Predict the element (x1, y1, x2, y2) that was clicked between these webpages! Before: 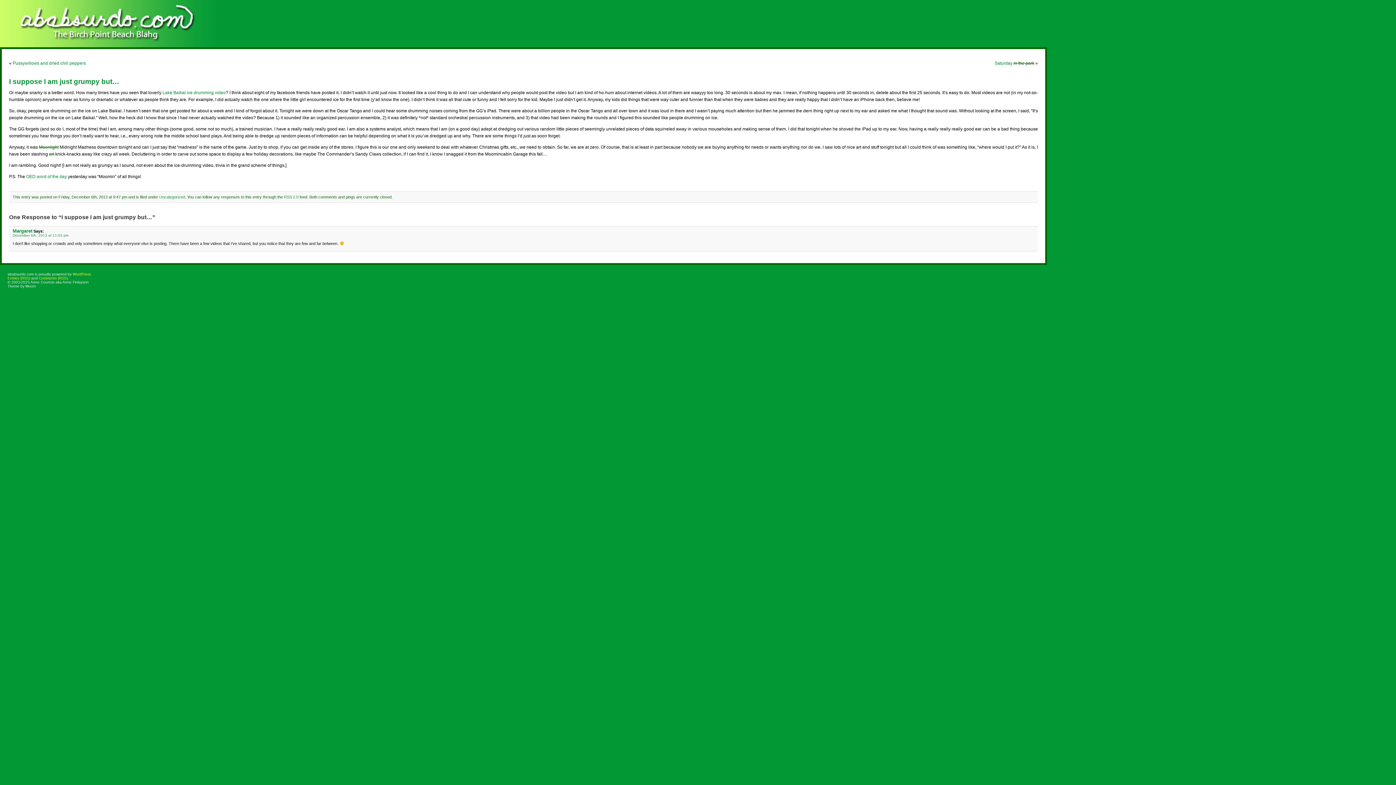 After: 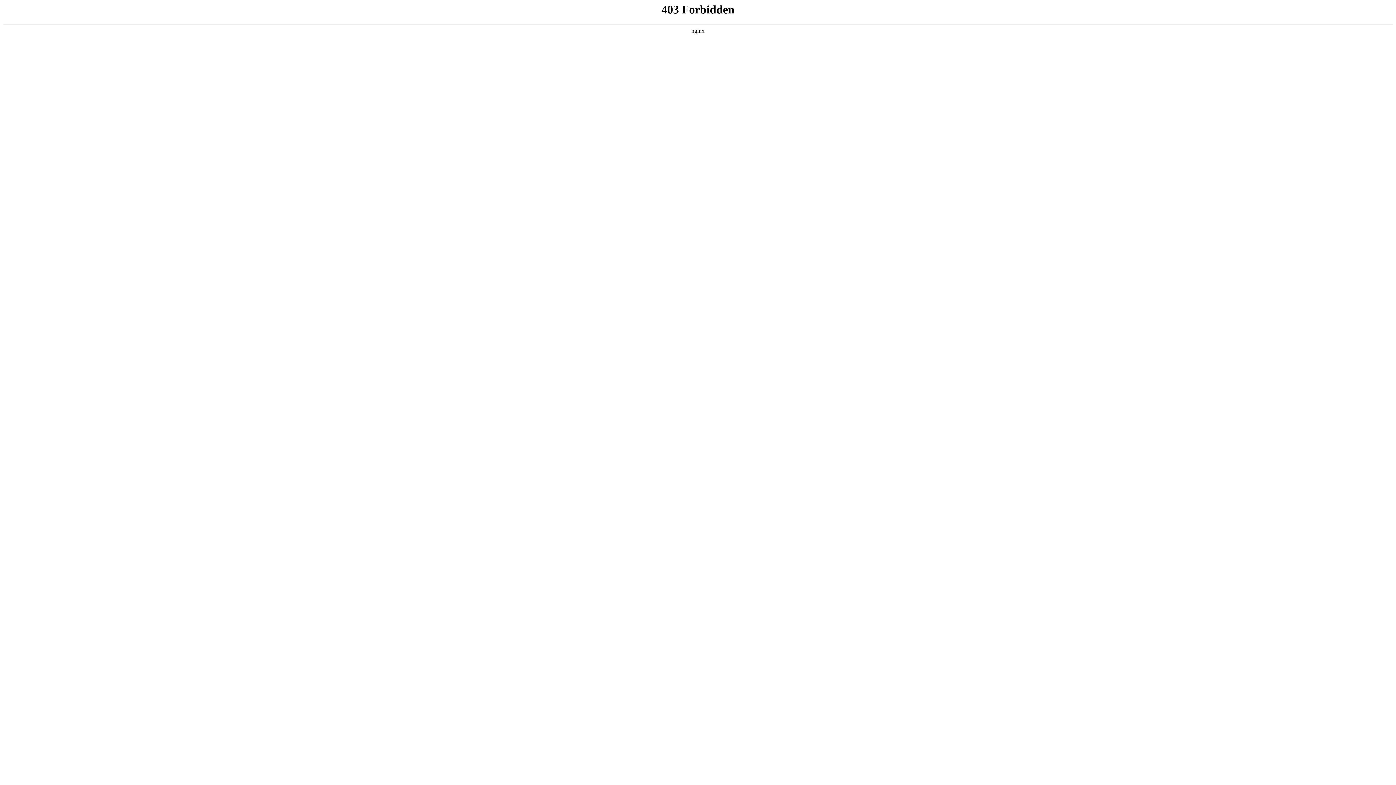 Action: label: WordPress bbox: (72, 272, 90, 276)